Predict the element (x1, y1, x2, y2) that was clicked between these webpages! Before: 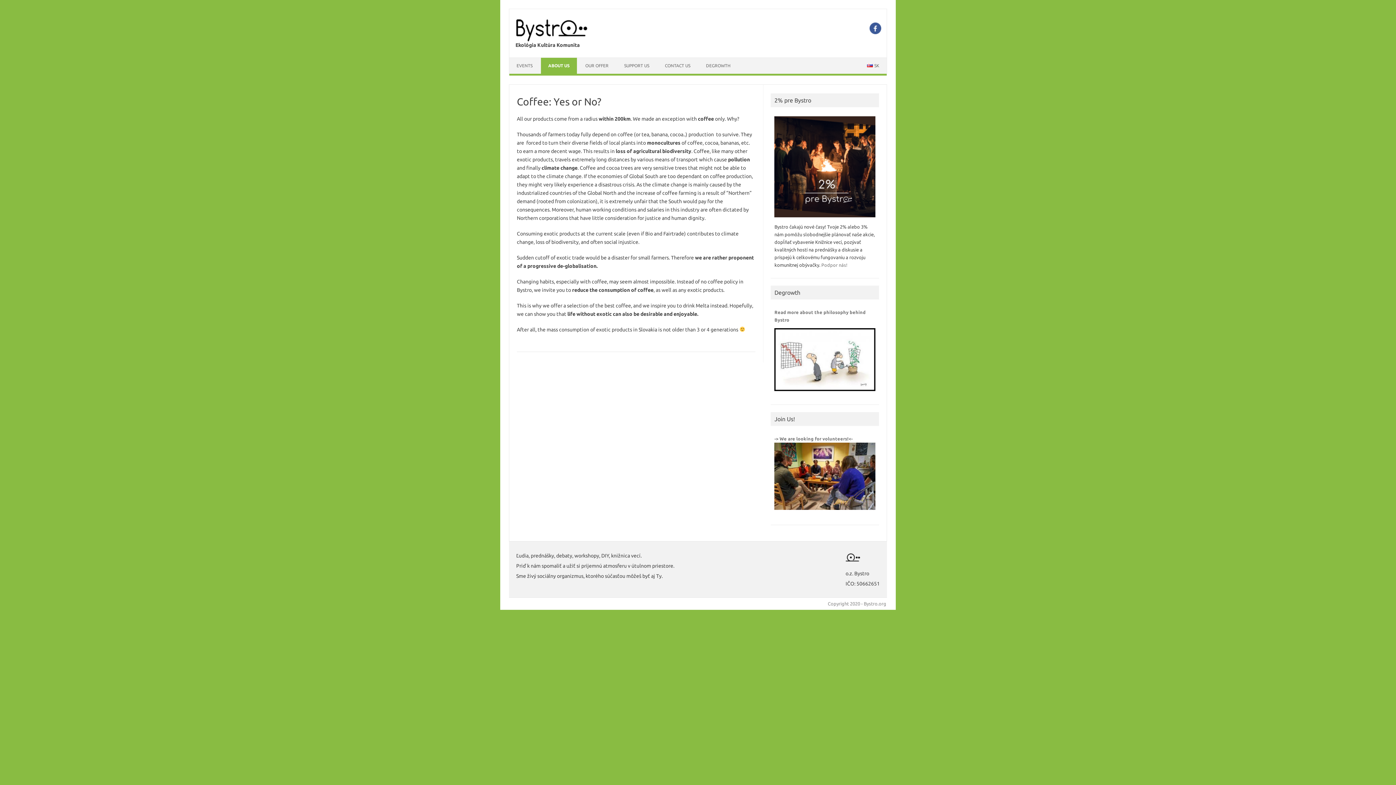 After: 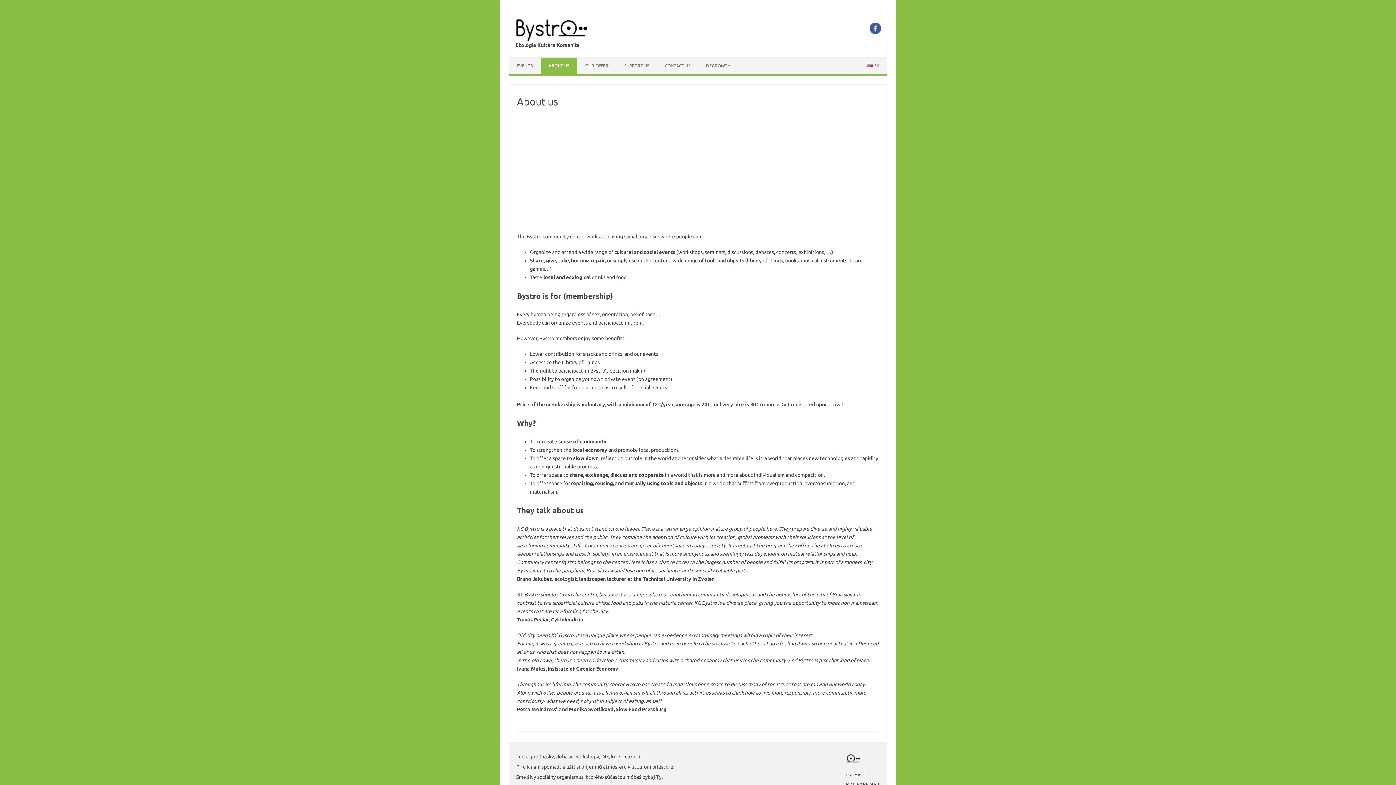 Action: label: ABOUT US bbox: (541, 57, 577, 73)